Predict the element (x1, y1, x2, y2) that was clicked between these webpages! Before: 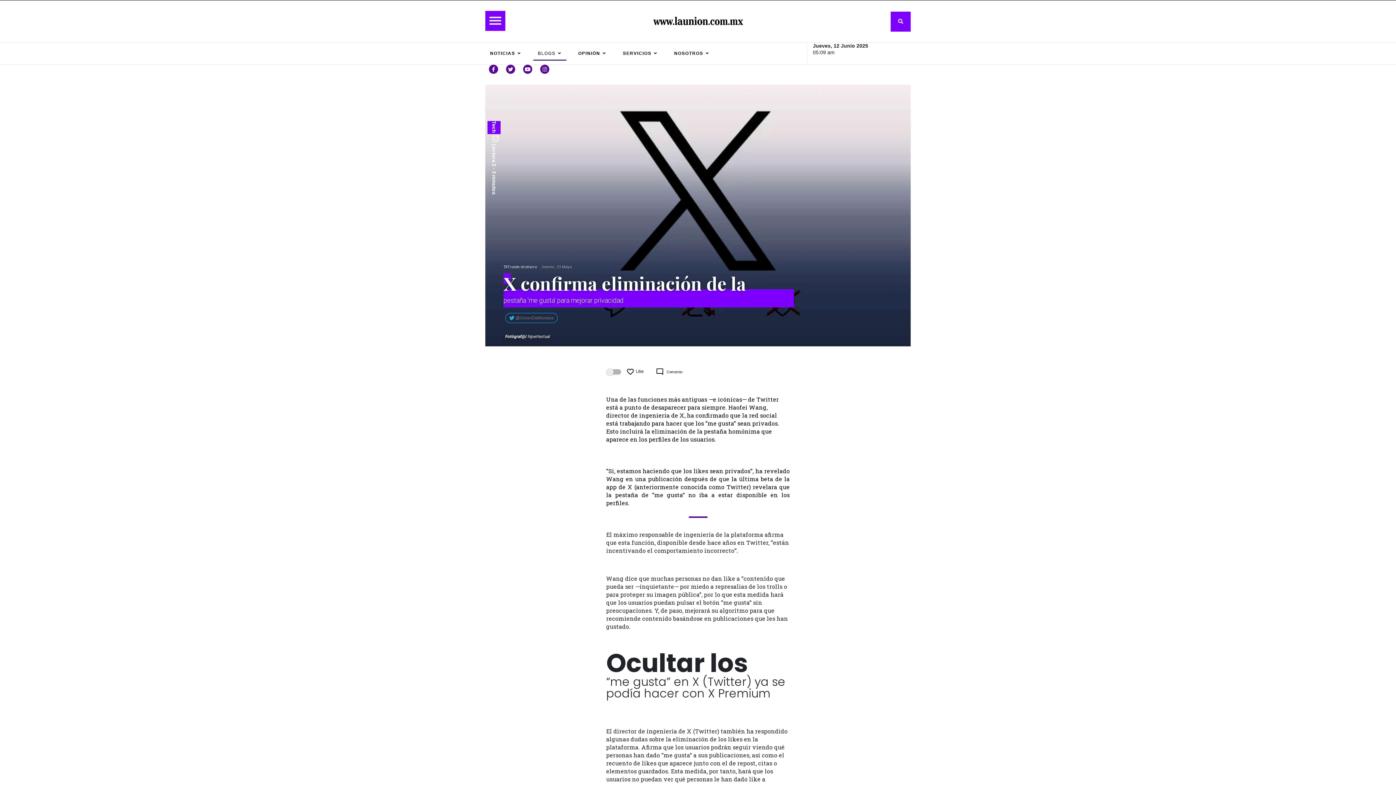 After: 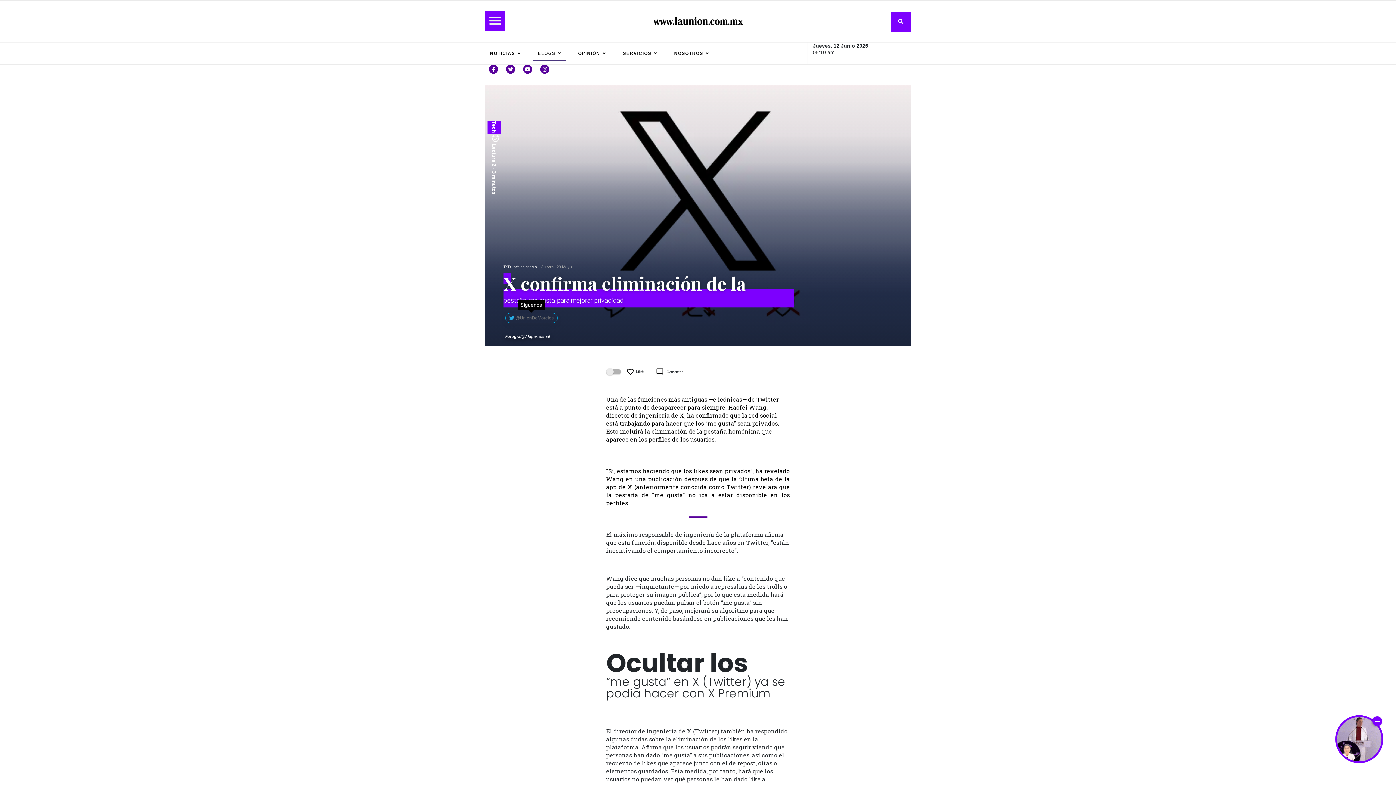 Action: bbox: (505, 313, 557, 323) label: @UnionDeMorelos